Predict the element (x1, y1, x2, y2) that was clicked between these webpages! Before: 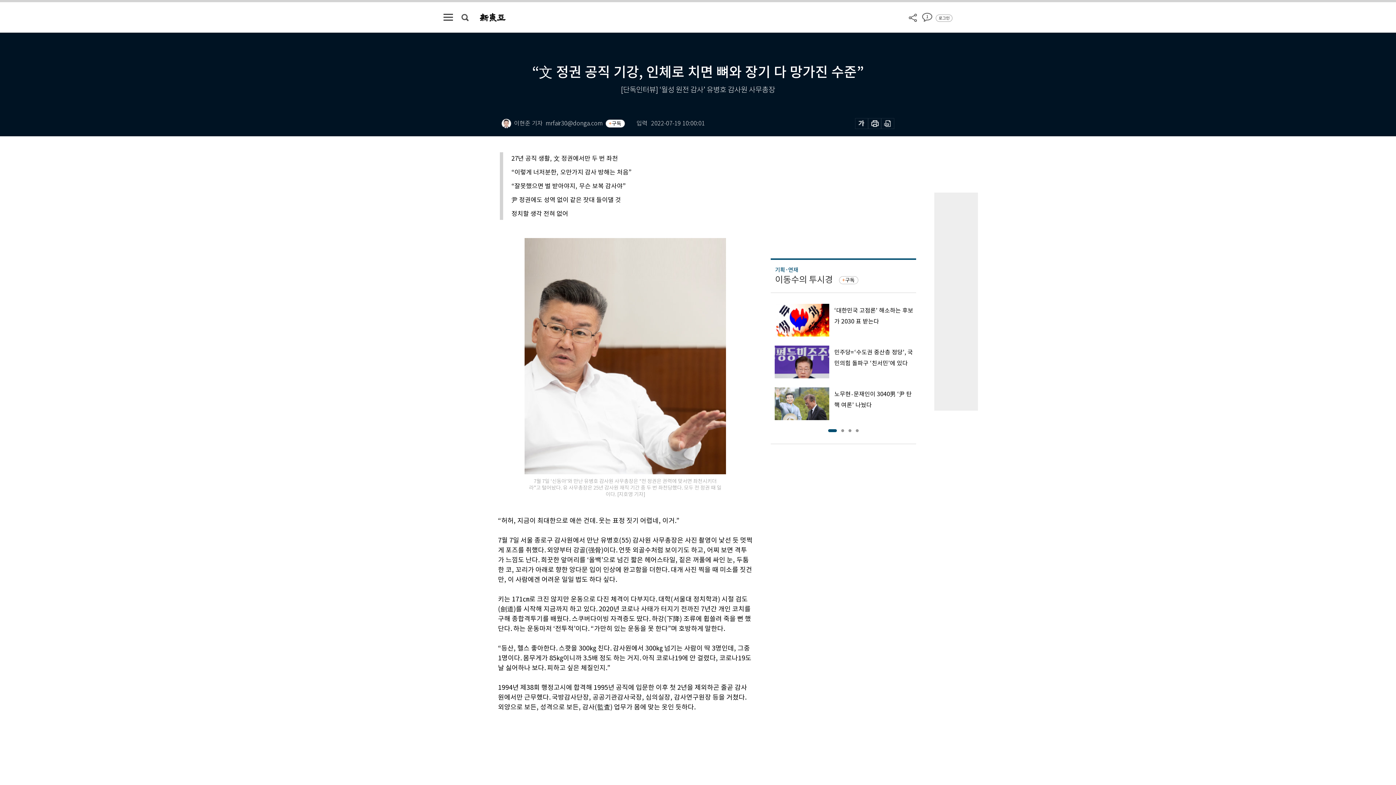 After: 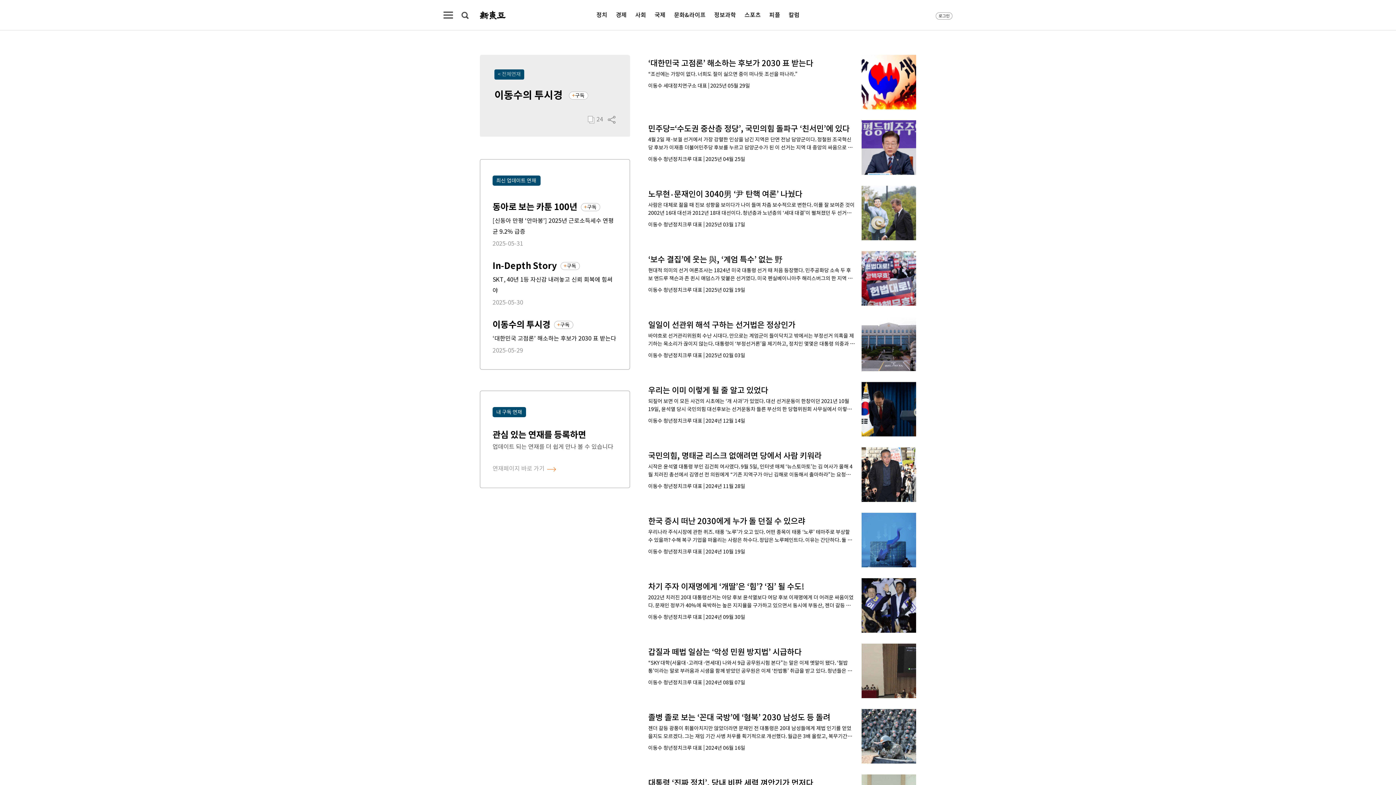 Action: bbox: (775, 274, 833, 285) label: 이동수의 투시경